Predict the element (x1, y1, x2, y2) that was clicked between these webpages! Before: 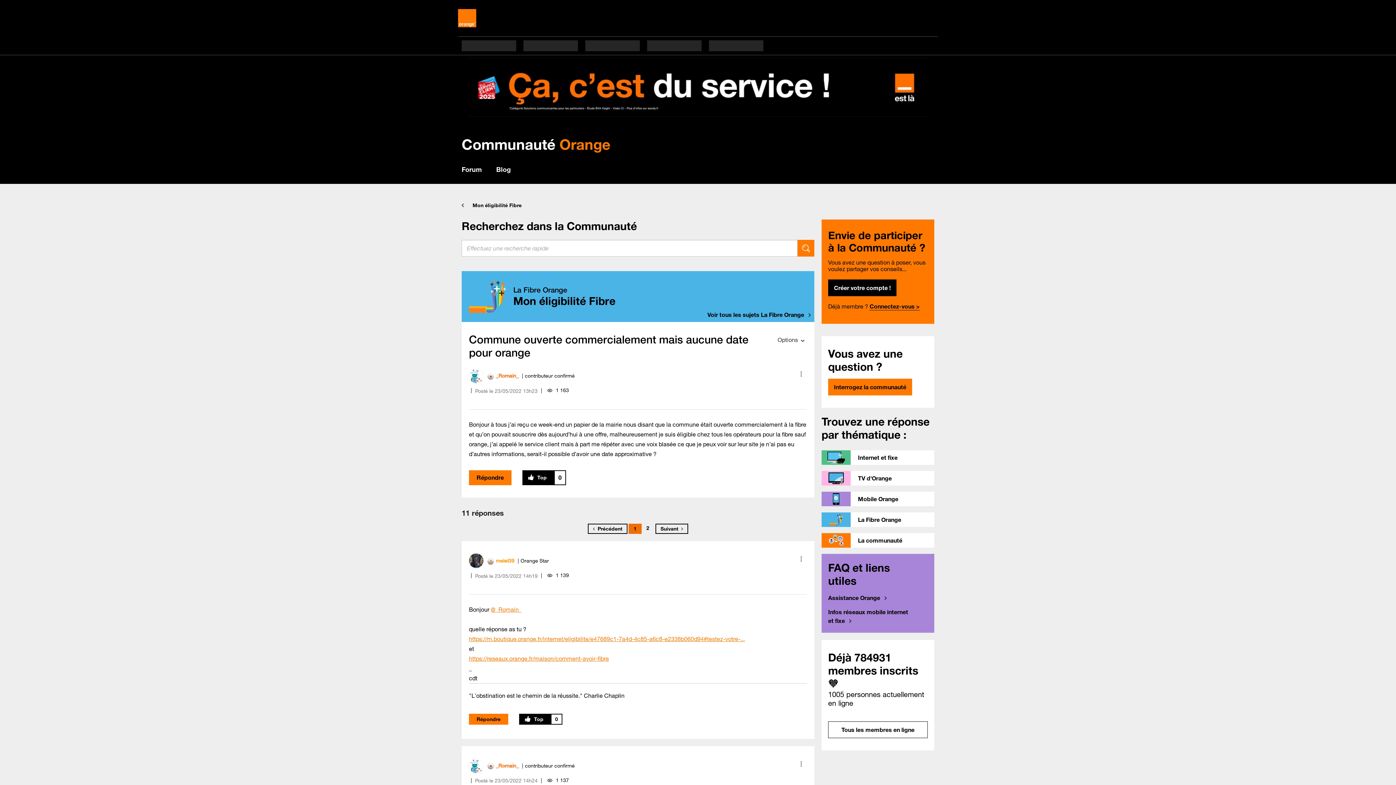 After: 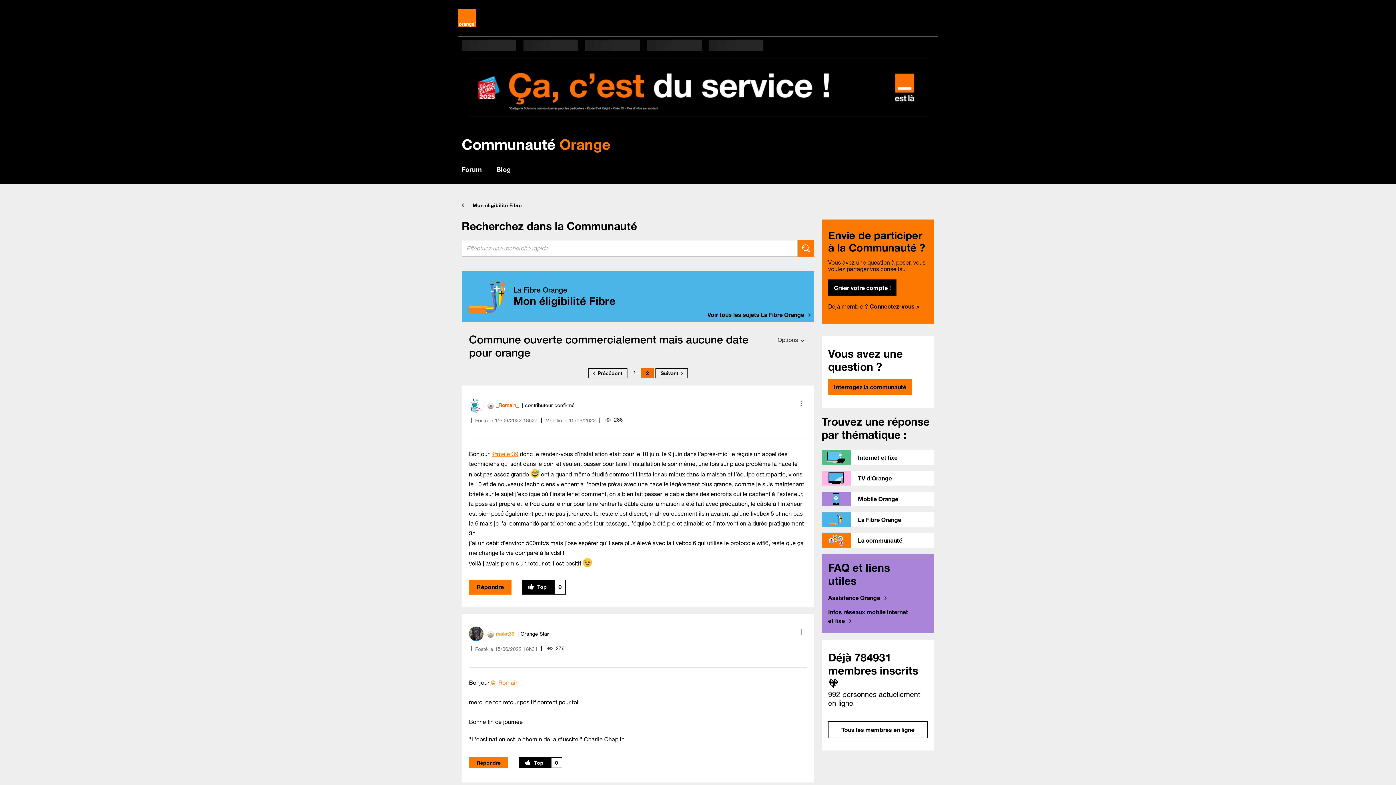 Action: label: Page 2 bbox: (641, 523, 654, 533)